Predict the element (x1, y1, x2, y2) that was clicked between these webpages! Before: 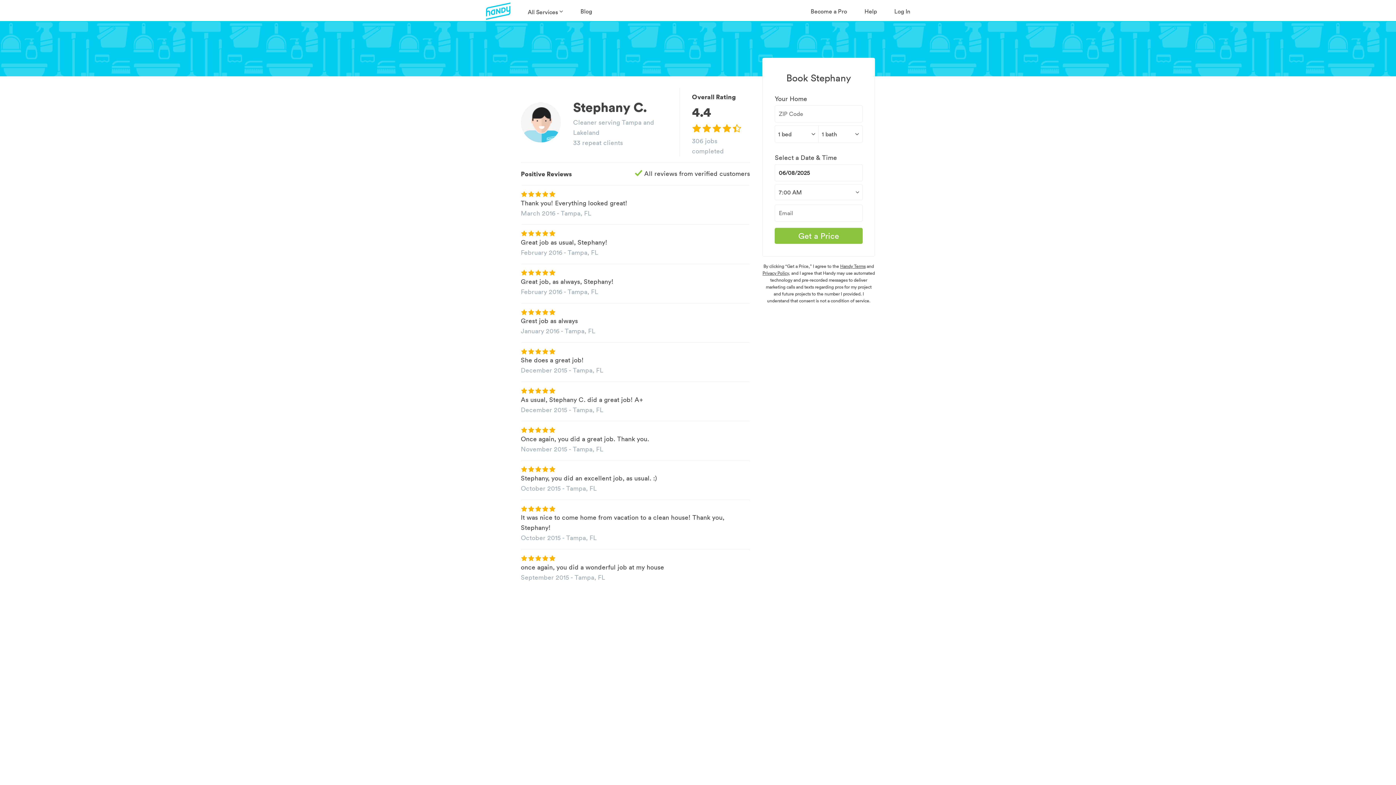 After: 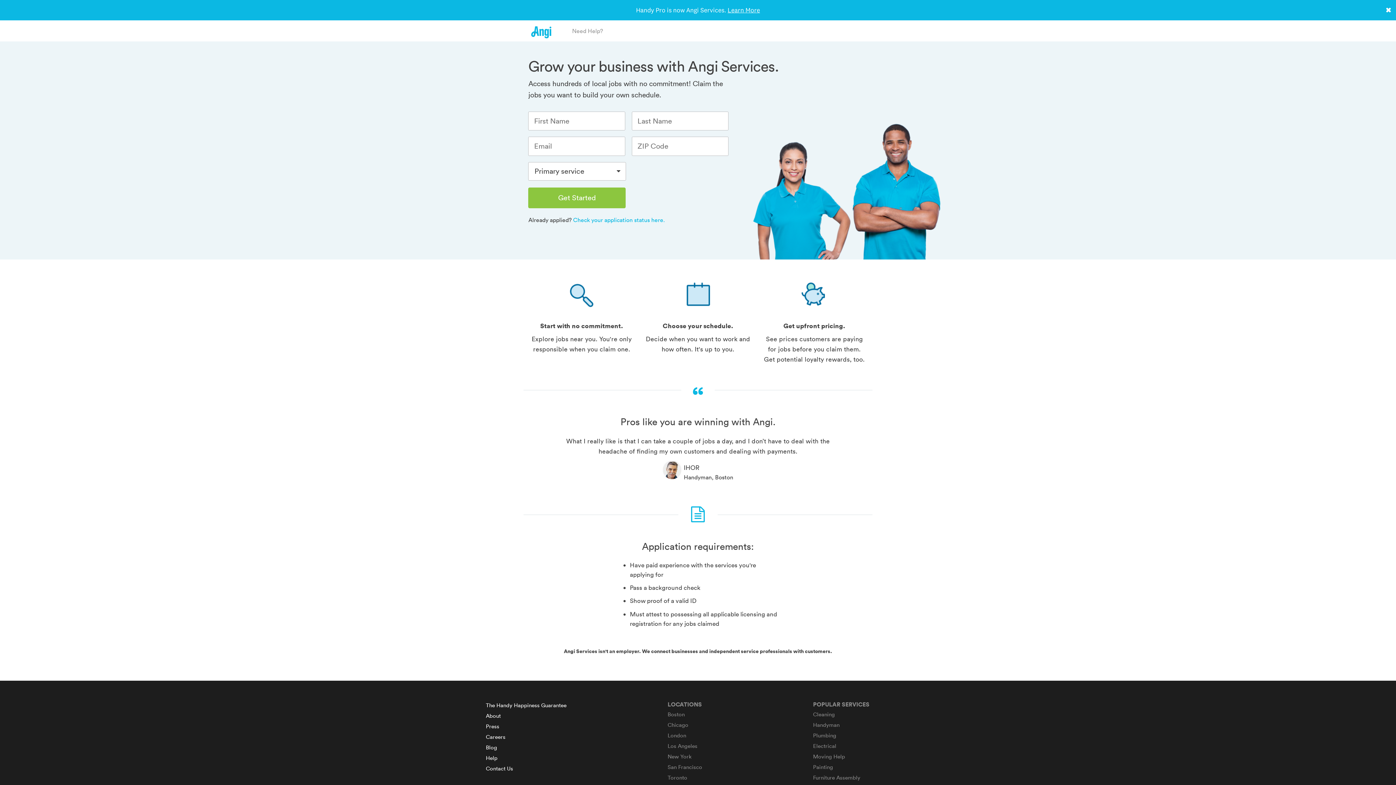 Action: bbox: (810, 0, 847, 21) label: Become a Pro